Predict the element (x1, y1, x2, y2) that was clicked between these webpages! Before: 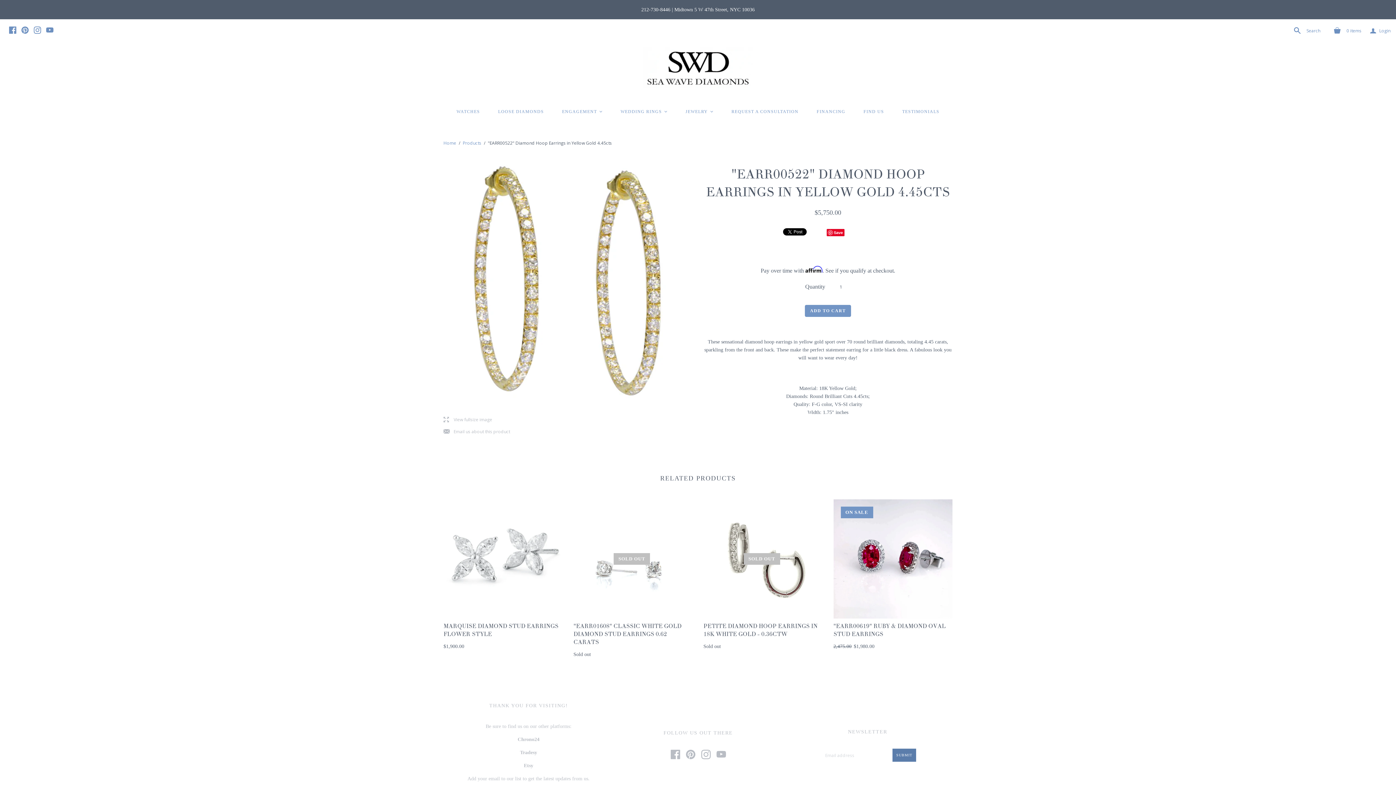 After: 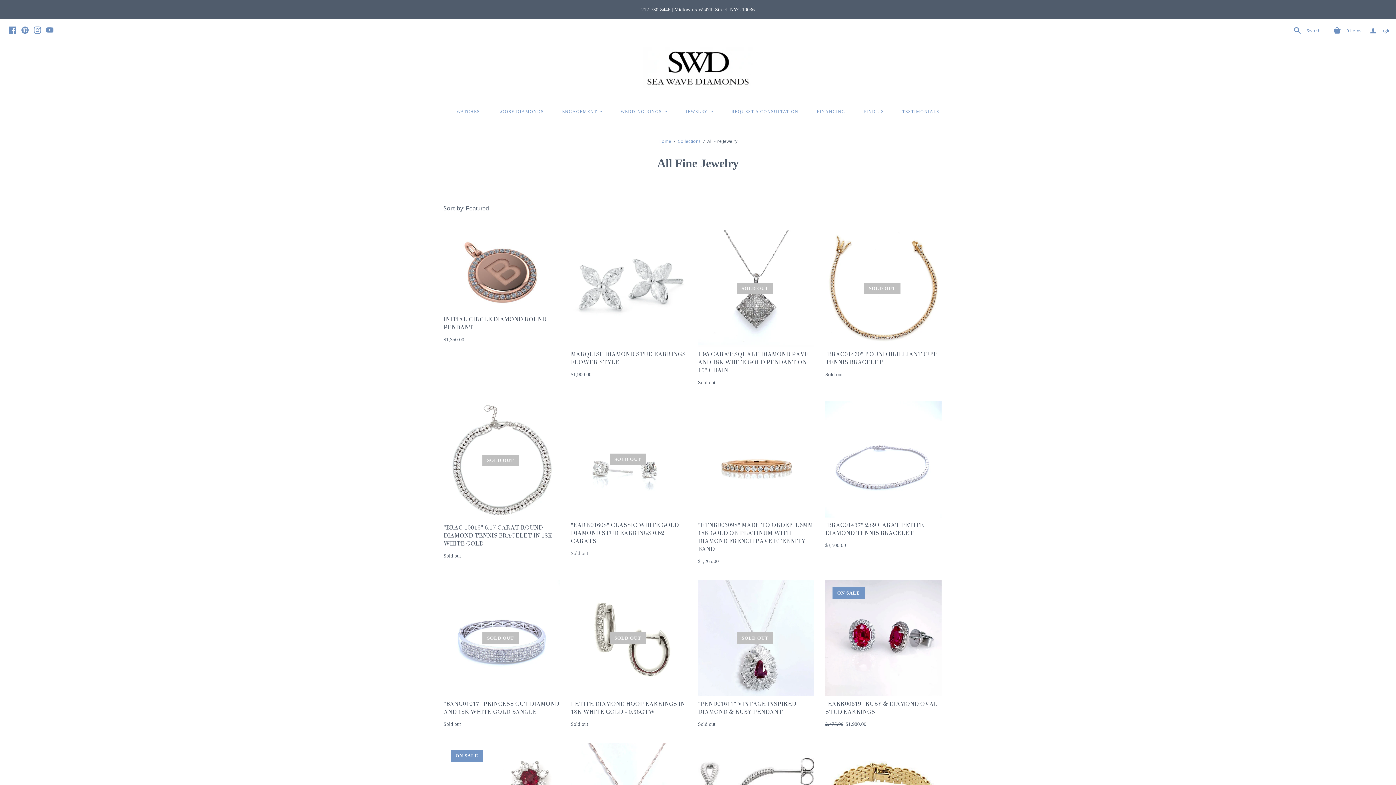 Action: label: JEWELRY
< bbox: (676, 99, 722, 123)